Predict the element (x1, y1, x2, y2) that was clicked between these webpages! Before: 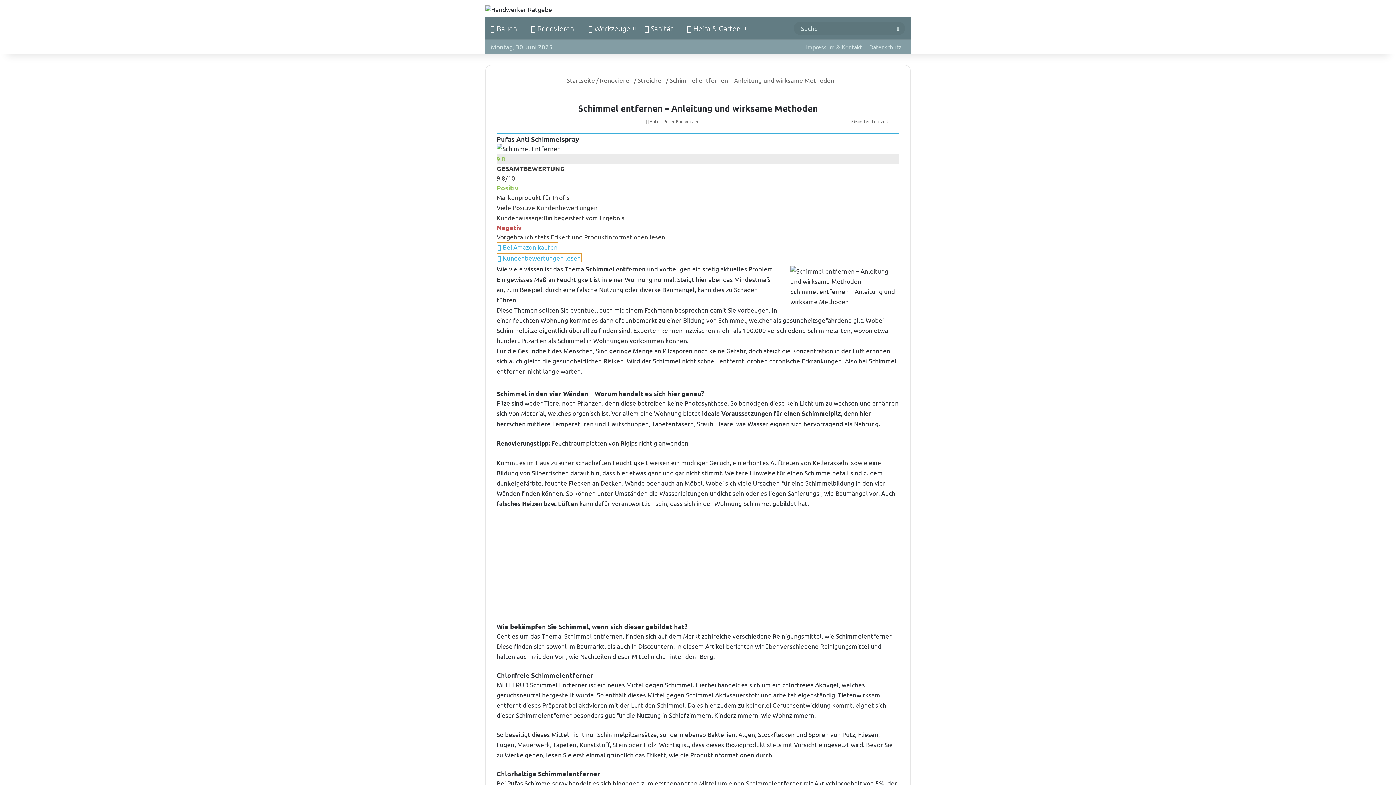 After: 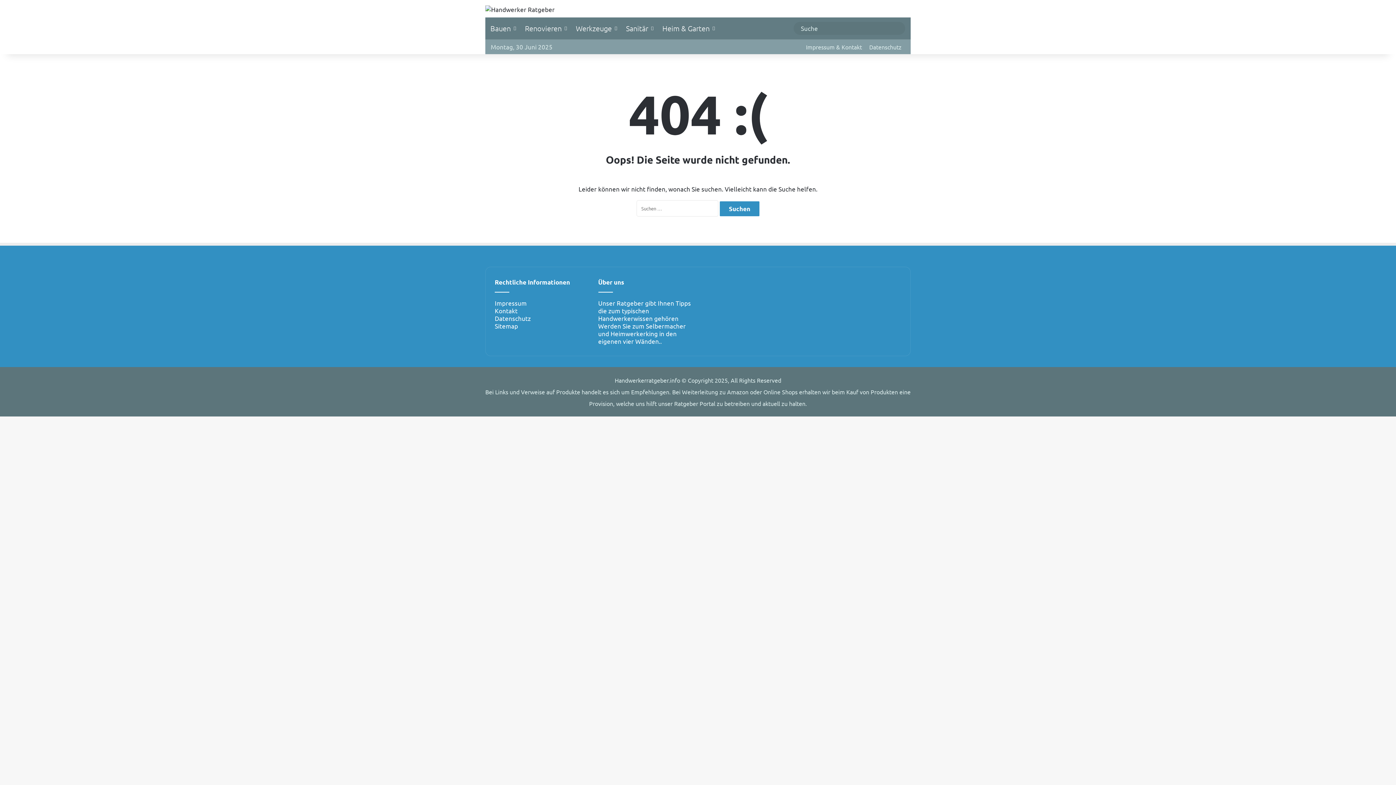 Action: bbox: (551, 439, 688, 446) label: Feuchtraumplatten von Rigips richtig anwenden